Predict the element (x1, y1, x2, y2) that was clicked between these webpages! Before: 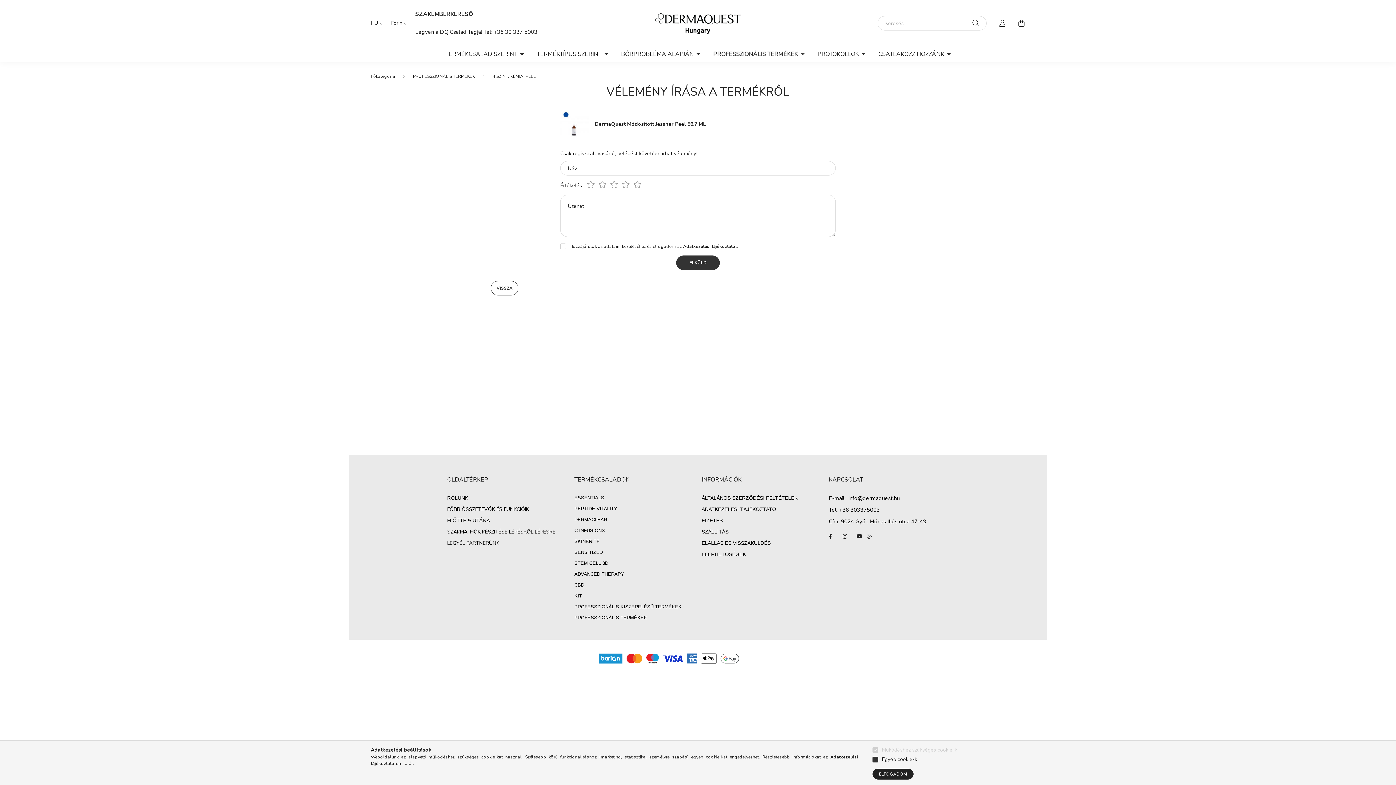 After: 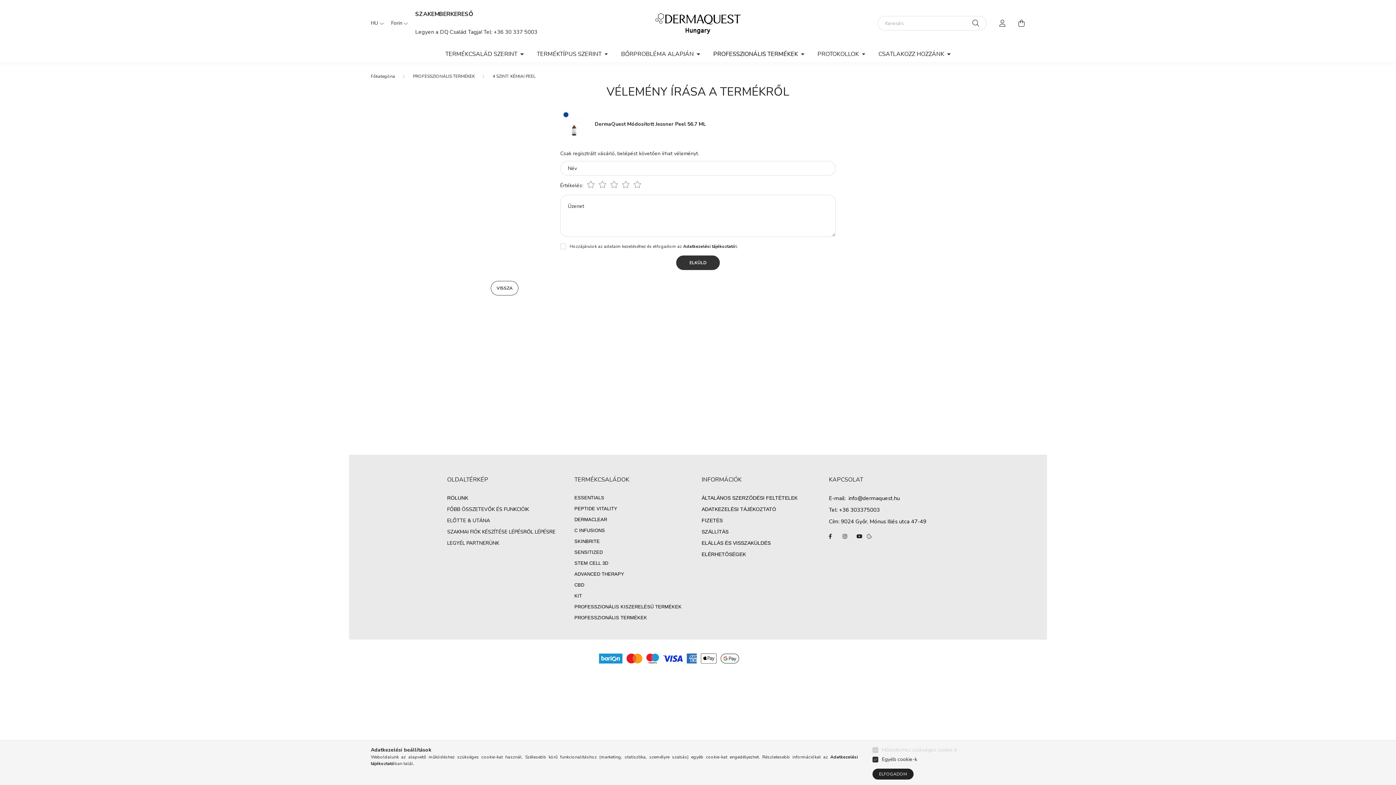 Action: bbox: (580, 655, 757, 661)